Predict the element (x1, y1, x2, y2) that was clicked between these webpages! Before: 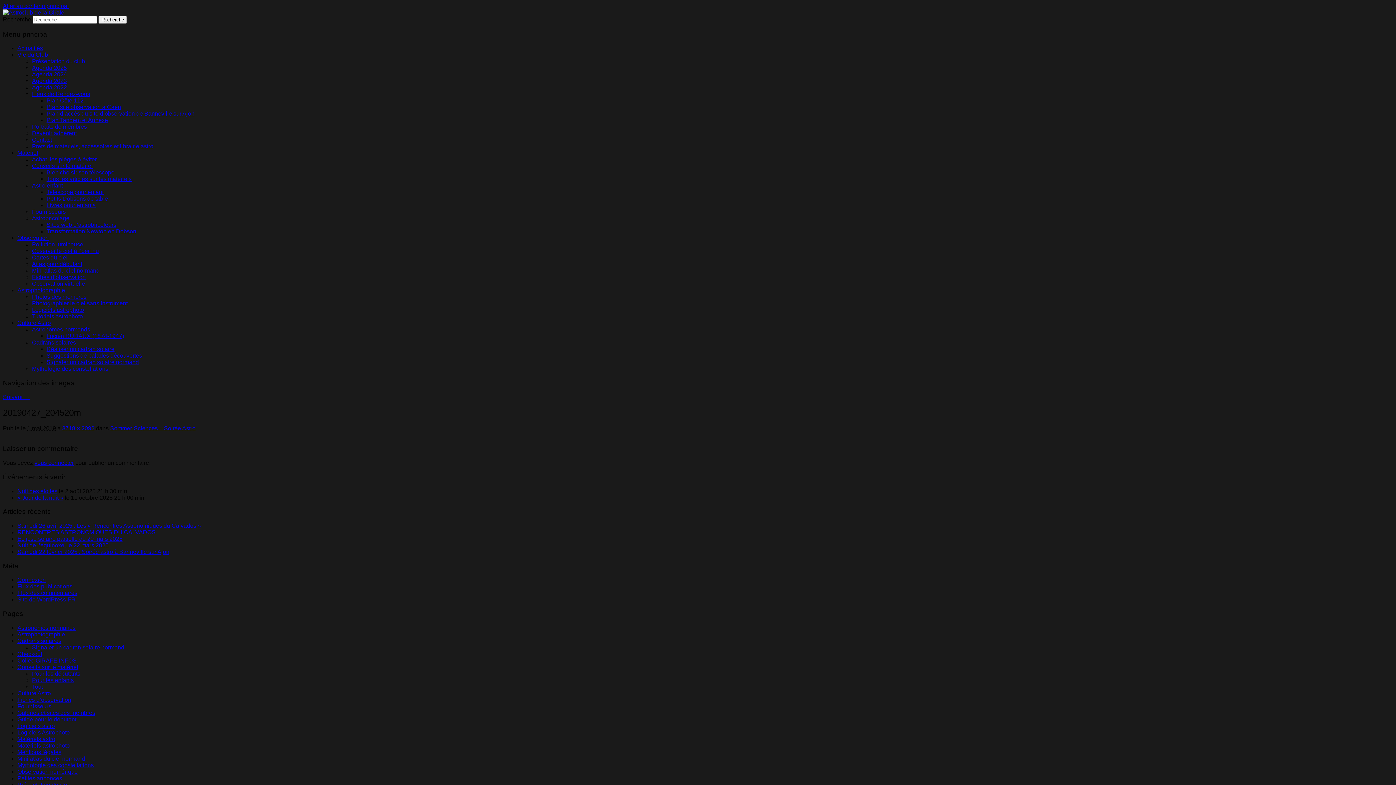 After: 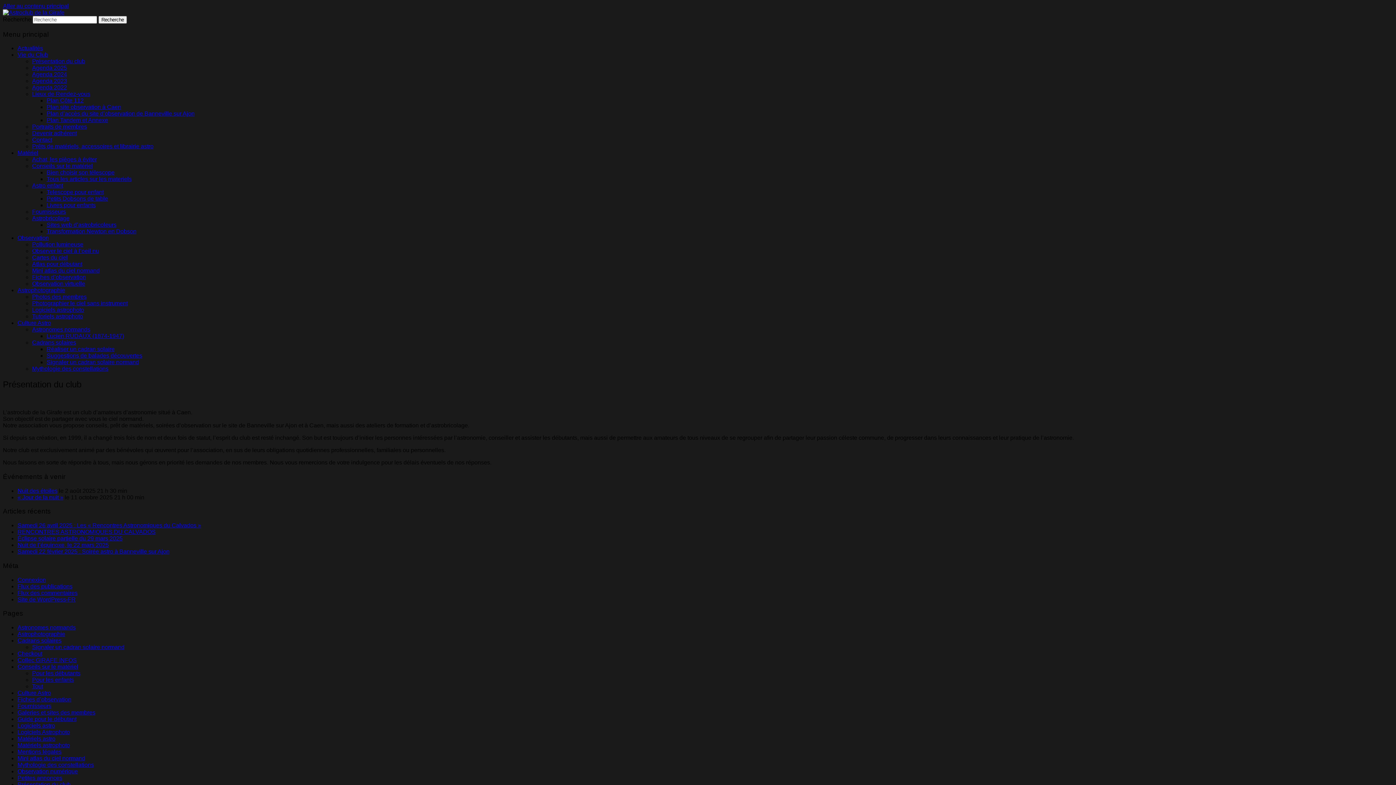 Action: bbox: (17, 51, 48, 57) label: Vie du Club